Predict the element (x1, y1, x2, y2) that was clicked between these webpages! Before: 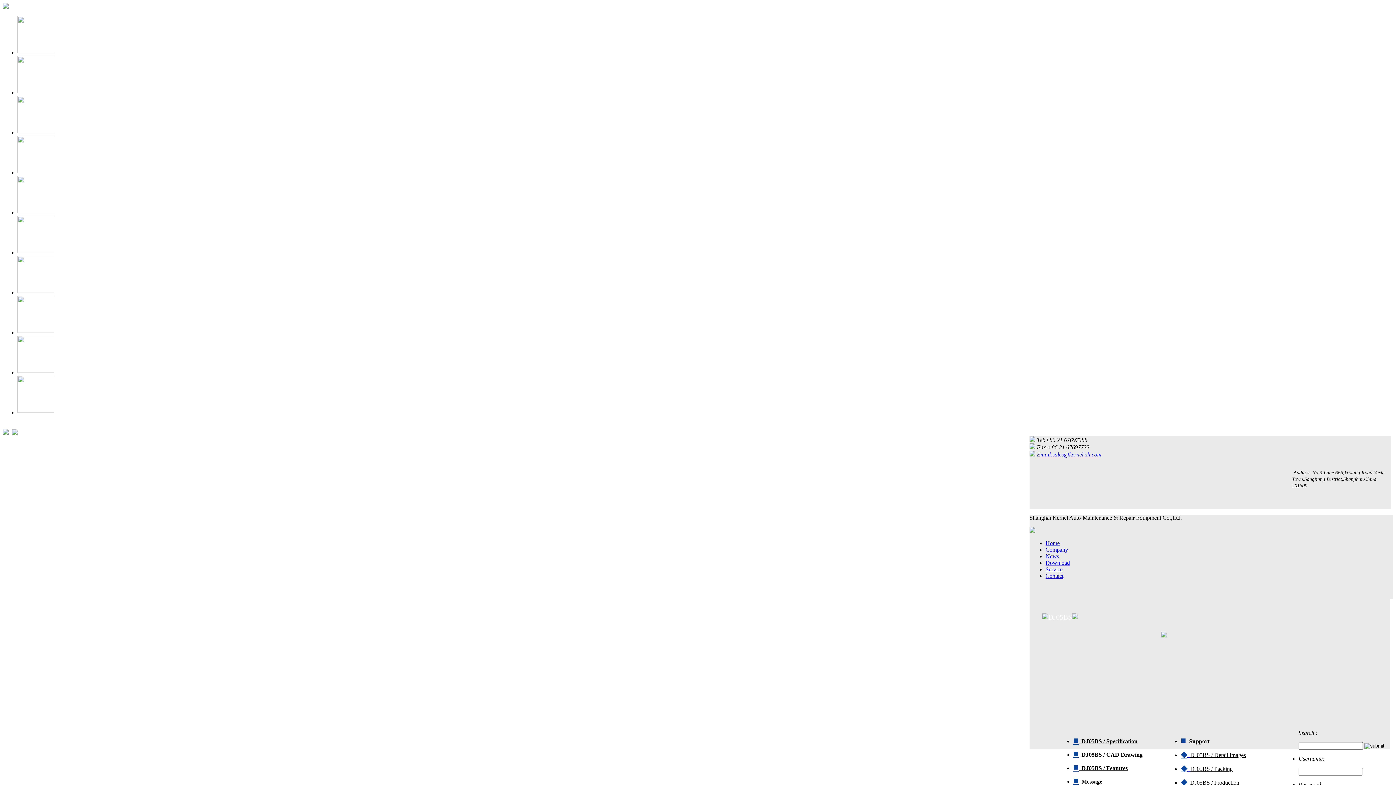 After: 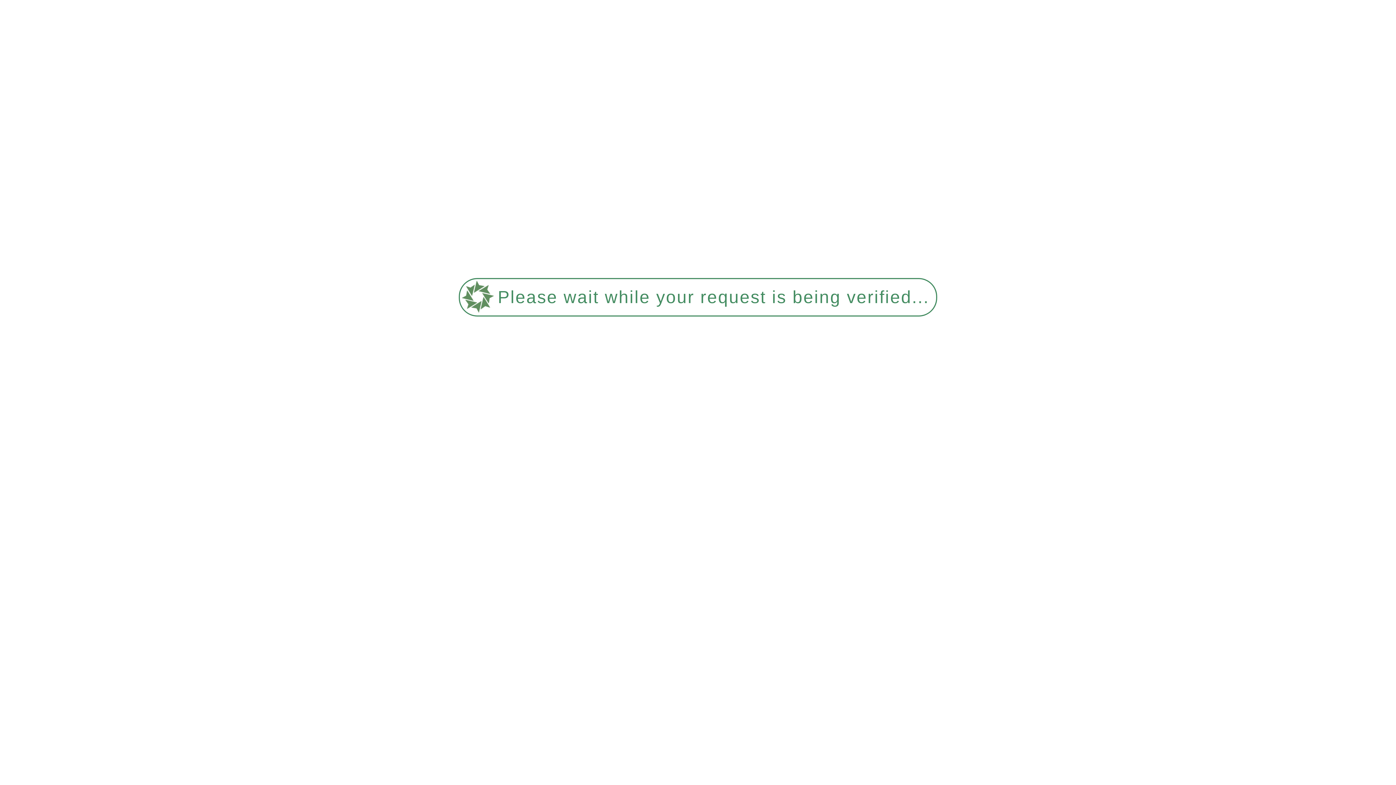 Action: bbox: (17, 129, 54, 135)